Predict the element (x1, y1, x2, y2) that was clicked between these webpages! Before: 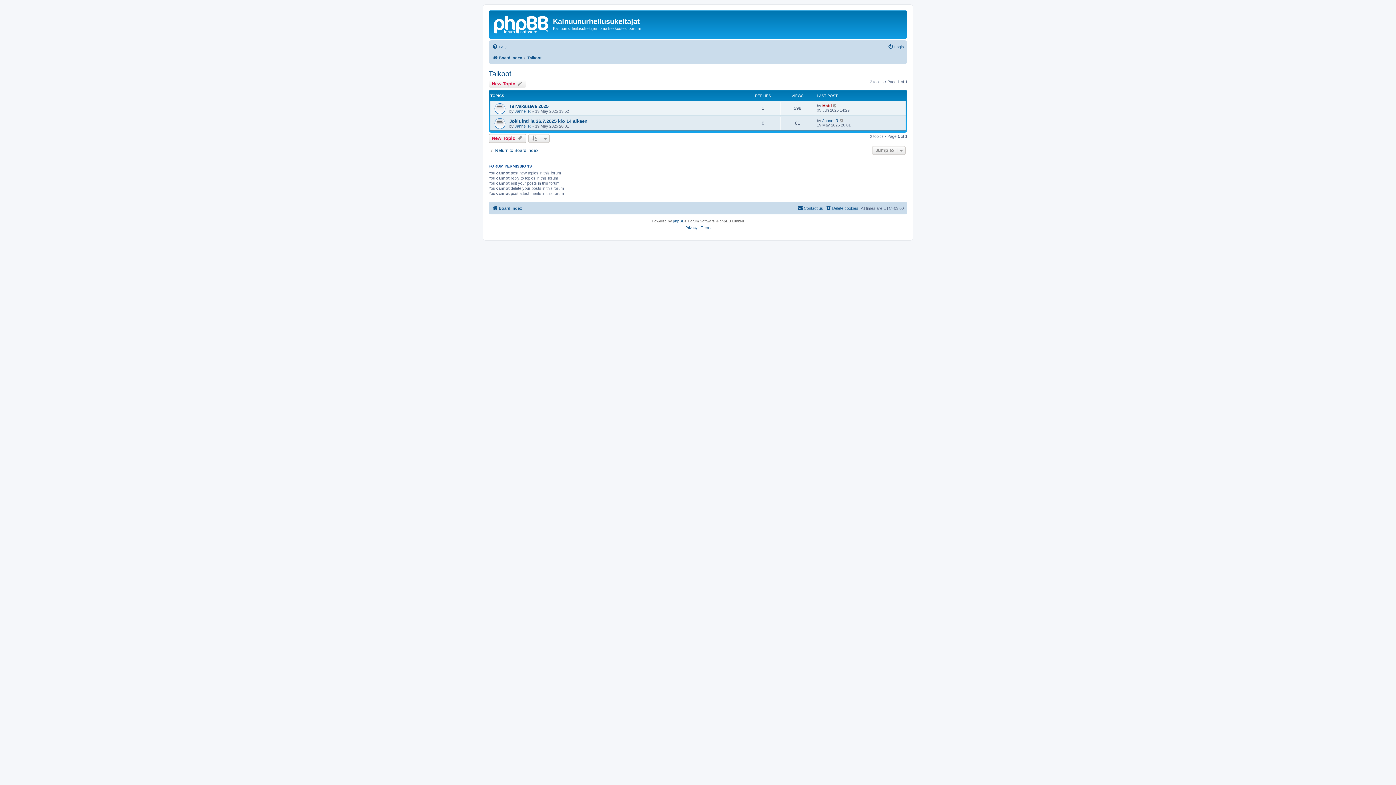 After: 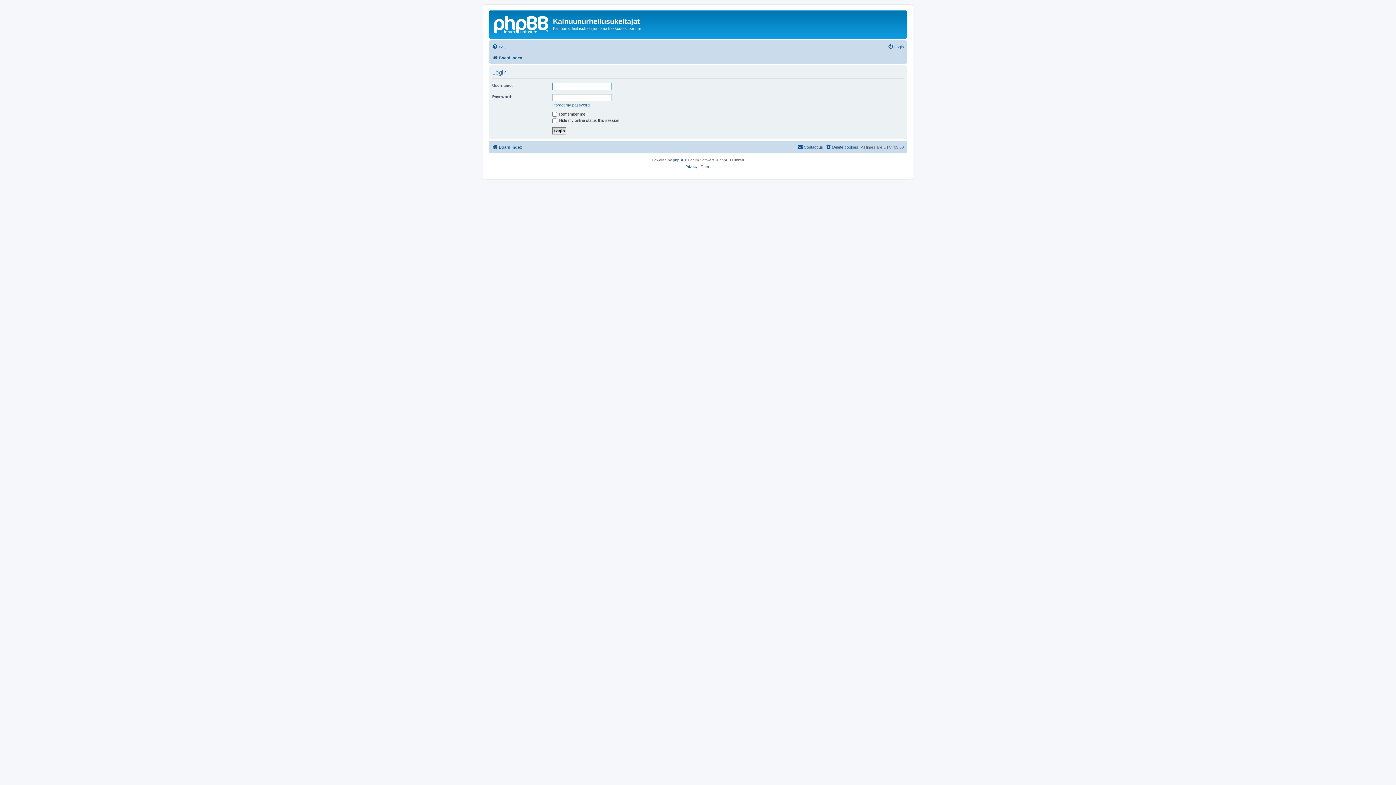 Action: bbox: (888, 42, 904, 51) label: Login